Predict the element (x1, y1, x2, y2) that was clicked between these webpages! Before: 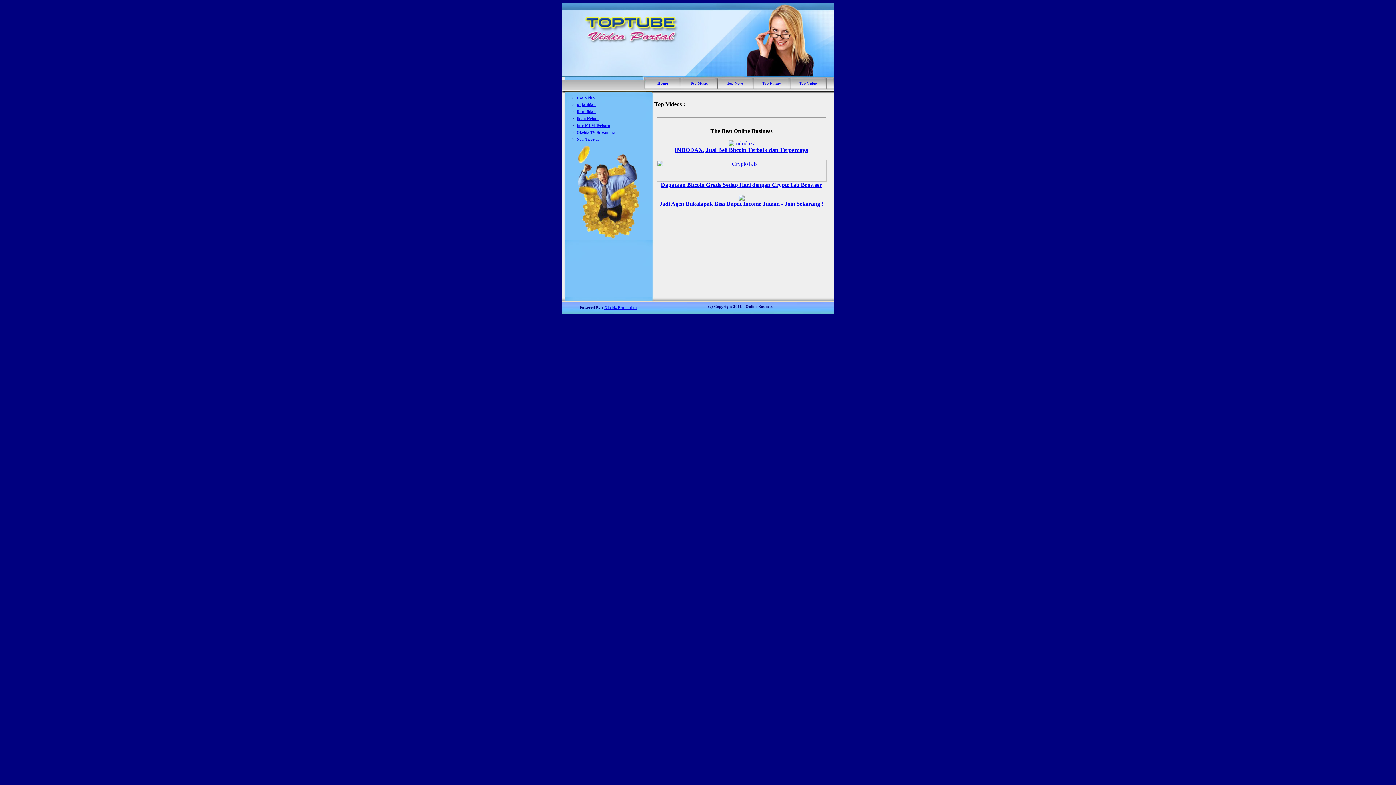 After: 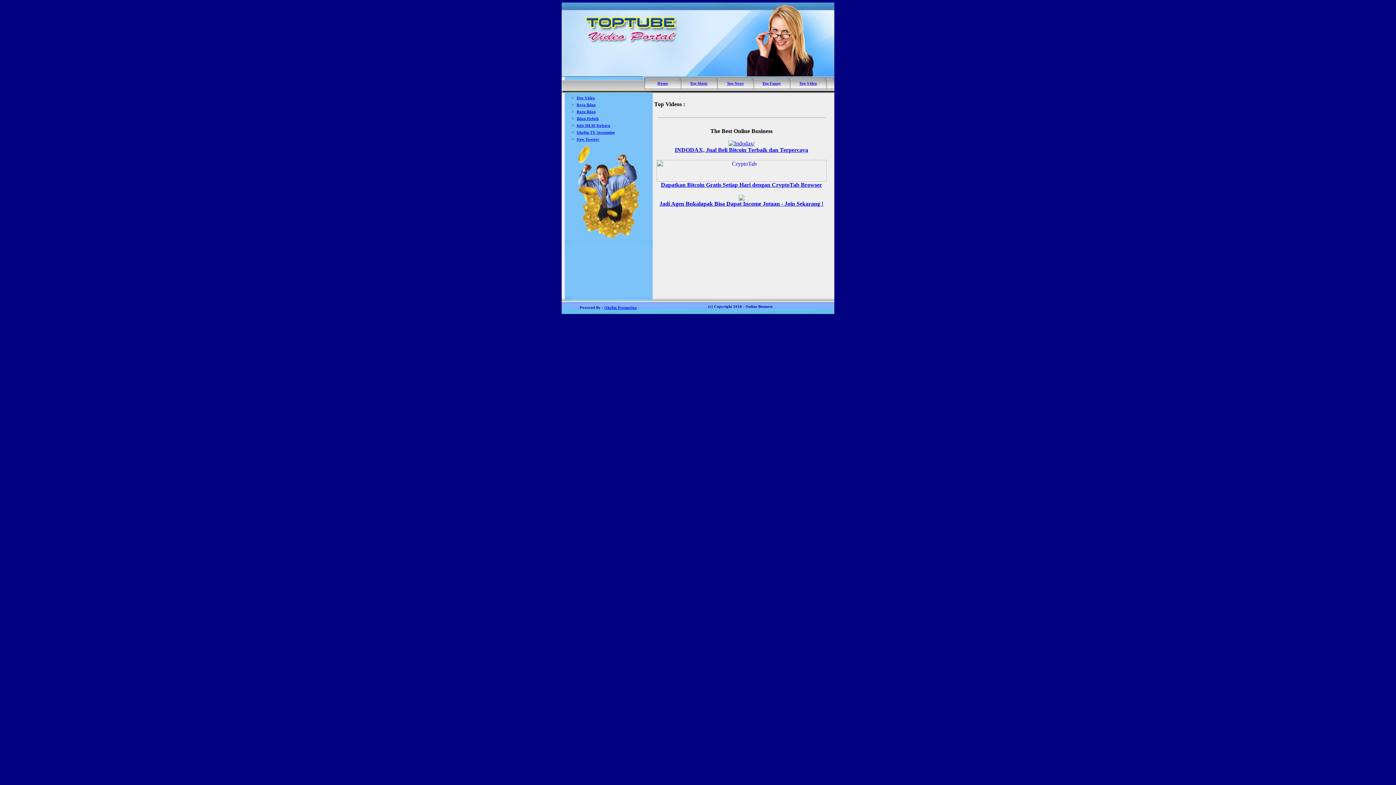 Action: label: 
INDODAX, Jual Beli Bitcoin Terbaik dan Terpercaya bbox: (674, 140, 808, 153)